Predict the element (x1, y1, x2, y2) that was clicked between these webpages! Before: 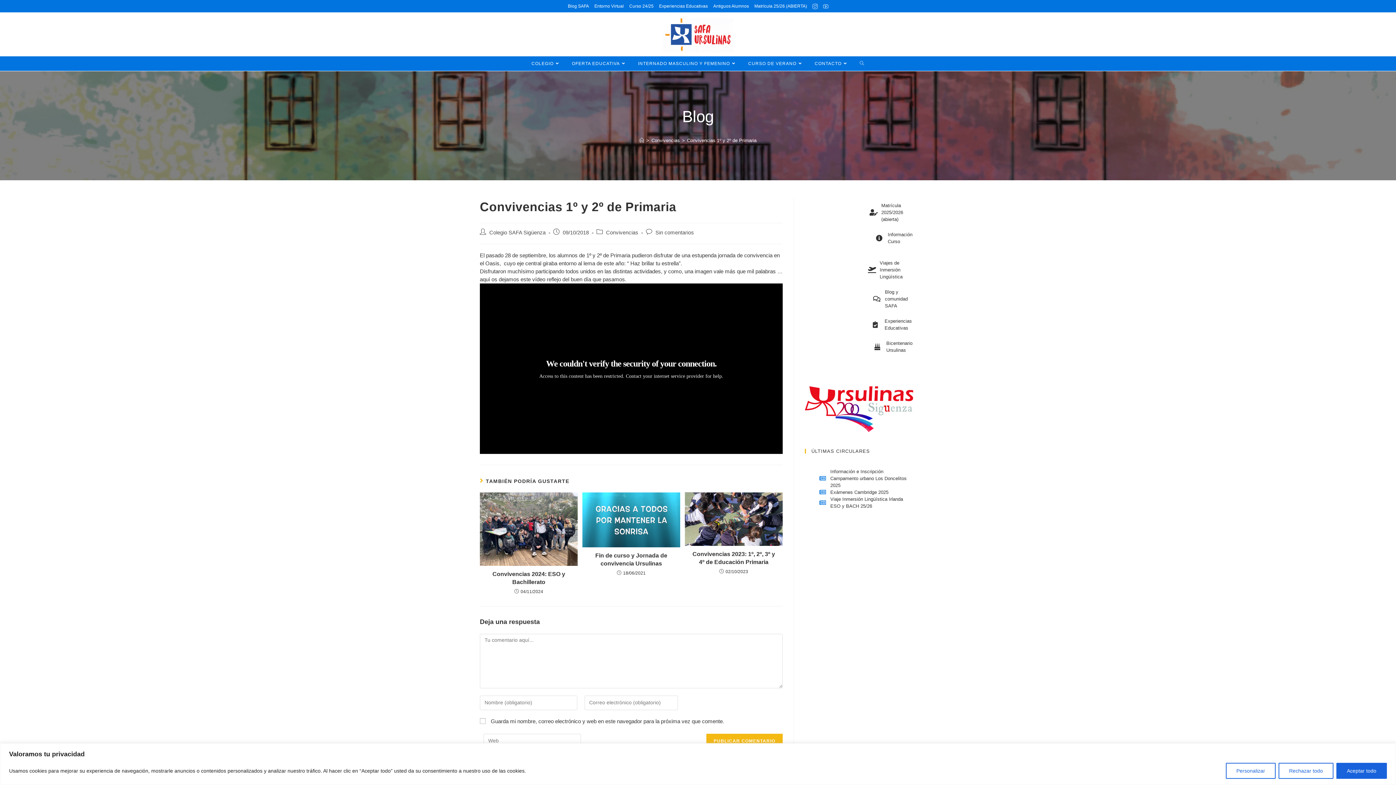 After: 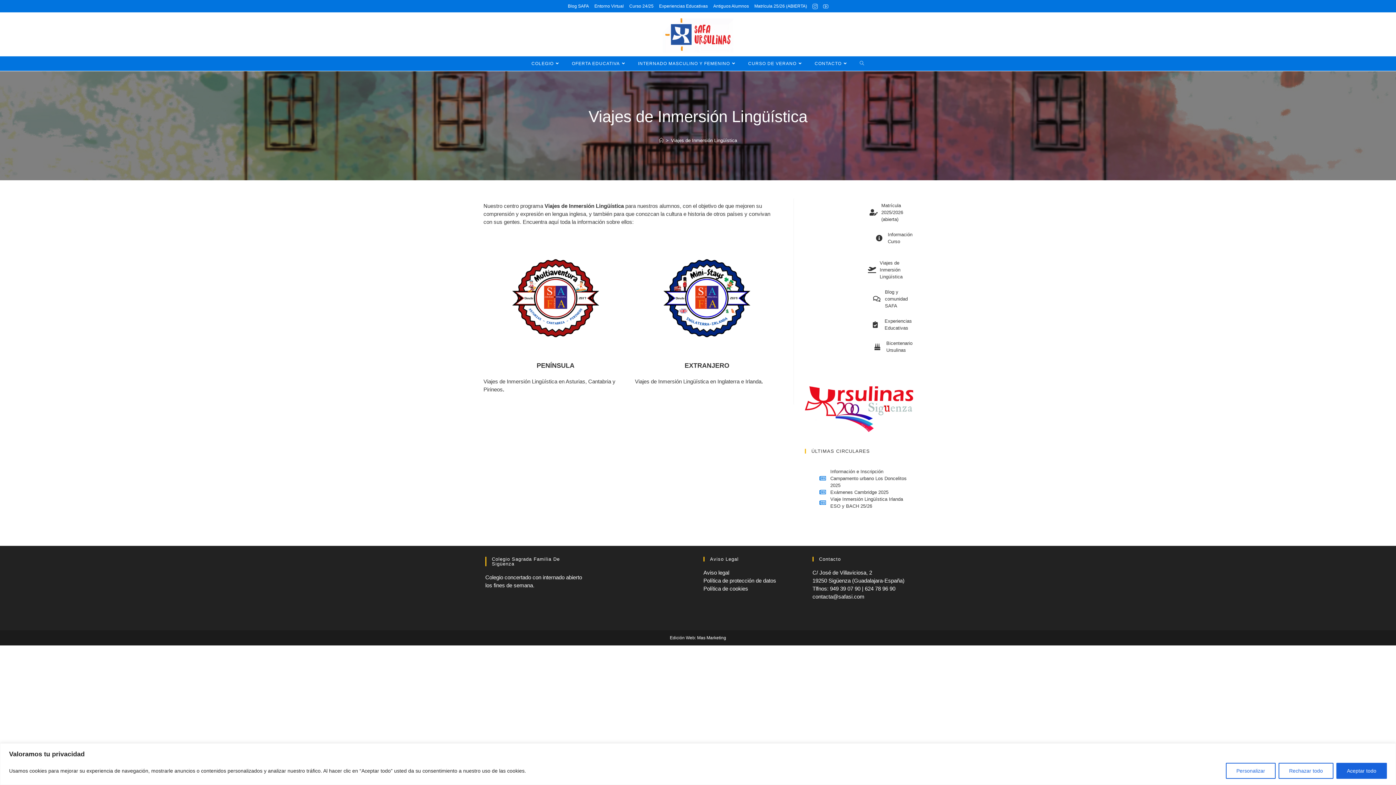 Action: bbox: (868, 259, 912, 280) label: 



Viajes de Inmersión Lingüística

